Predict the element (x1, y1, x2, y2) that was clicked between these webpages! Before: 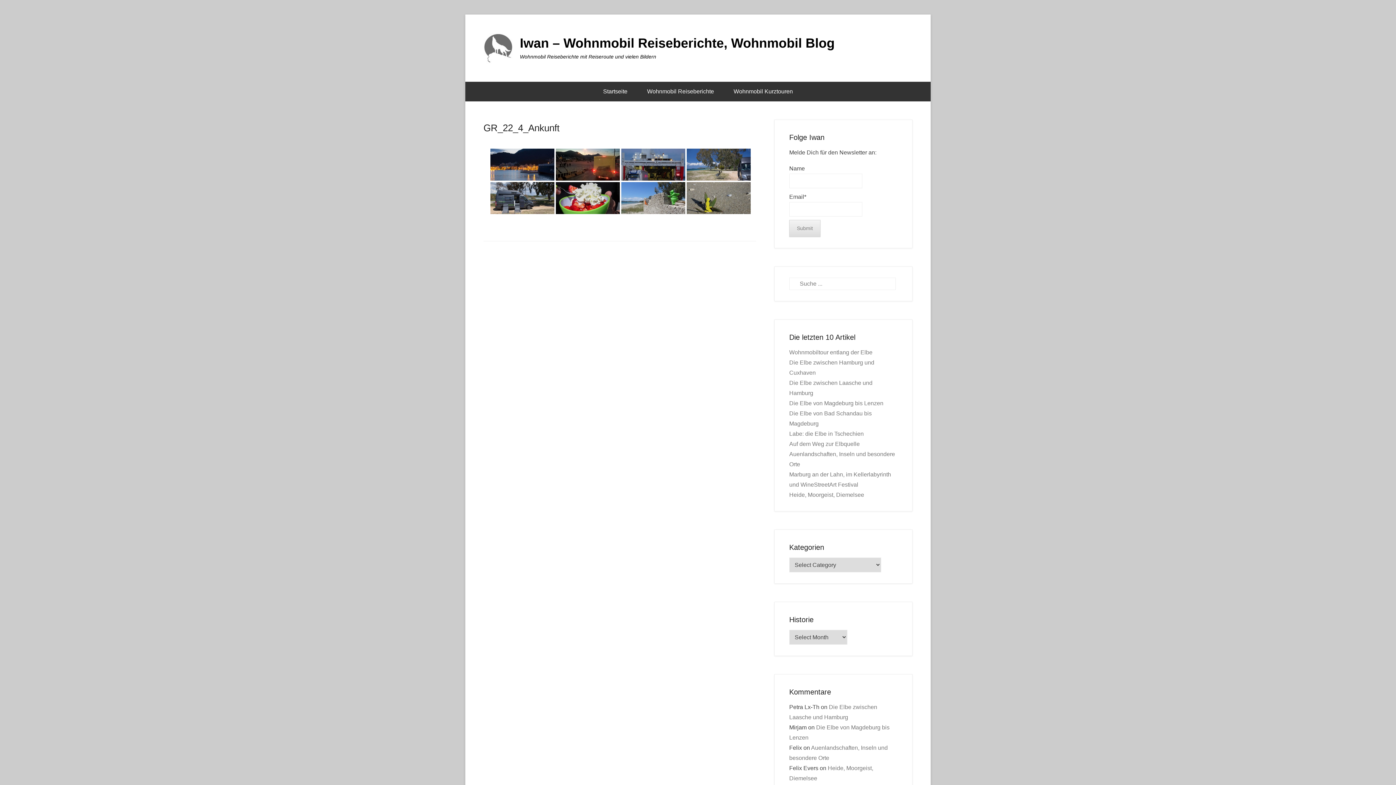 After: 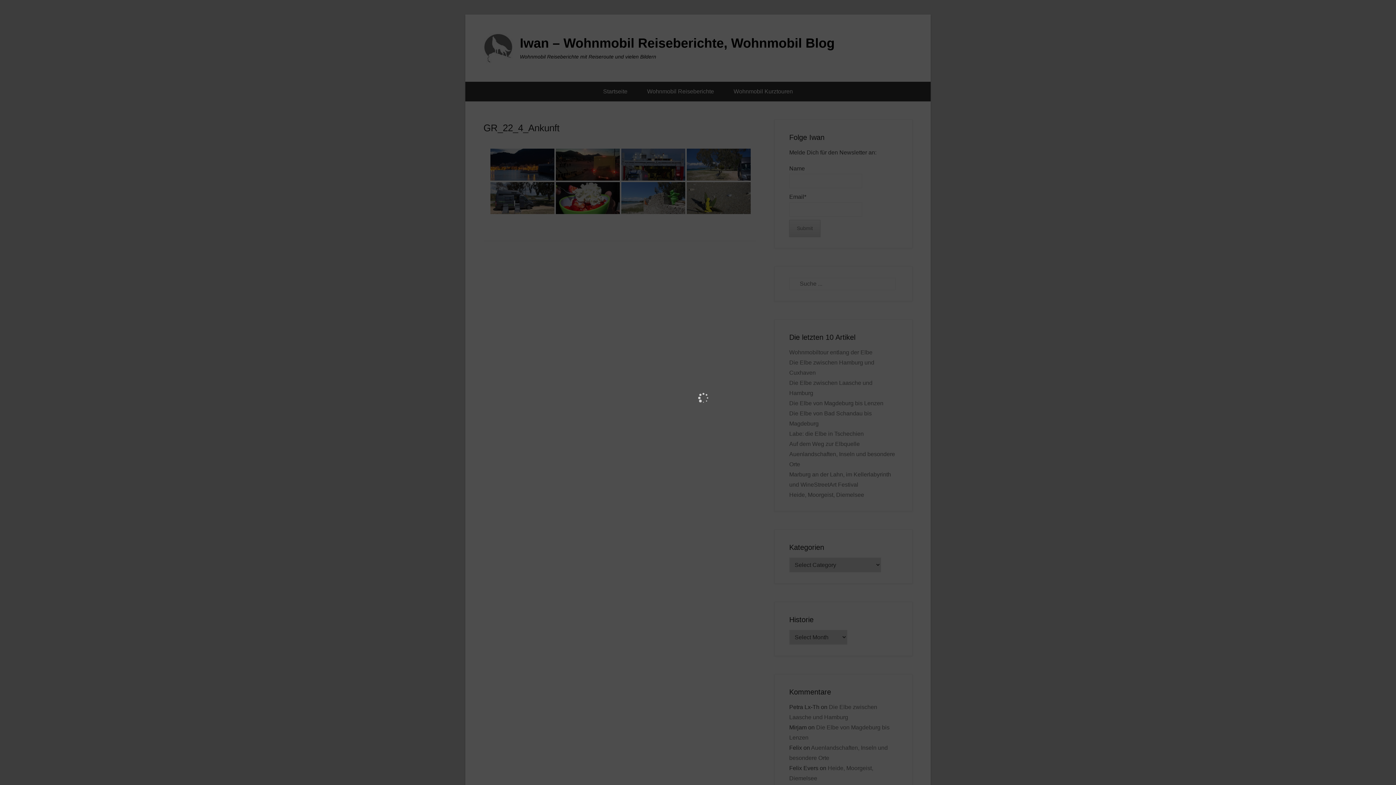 Action: bbox: (686, 182, 750, 214)